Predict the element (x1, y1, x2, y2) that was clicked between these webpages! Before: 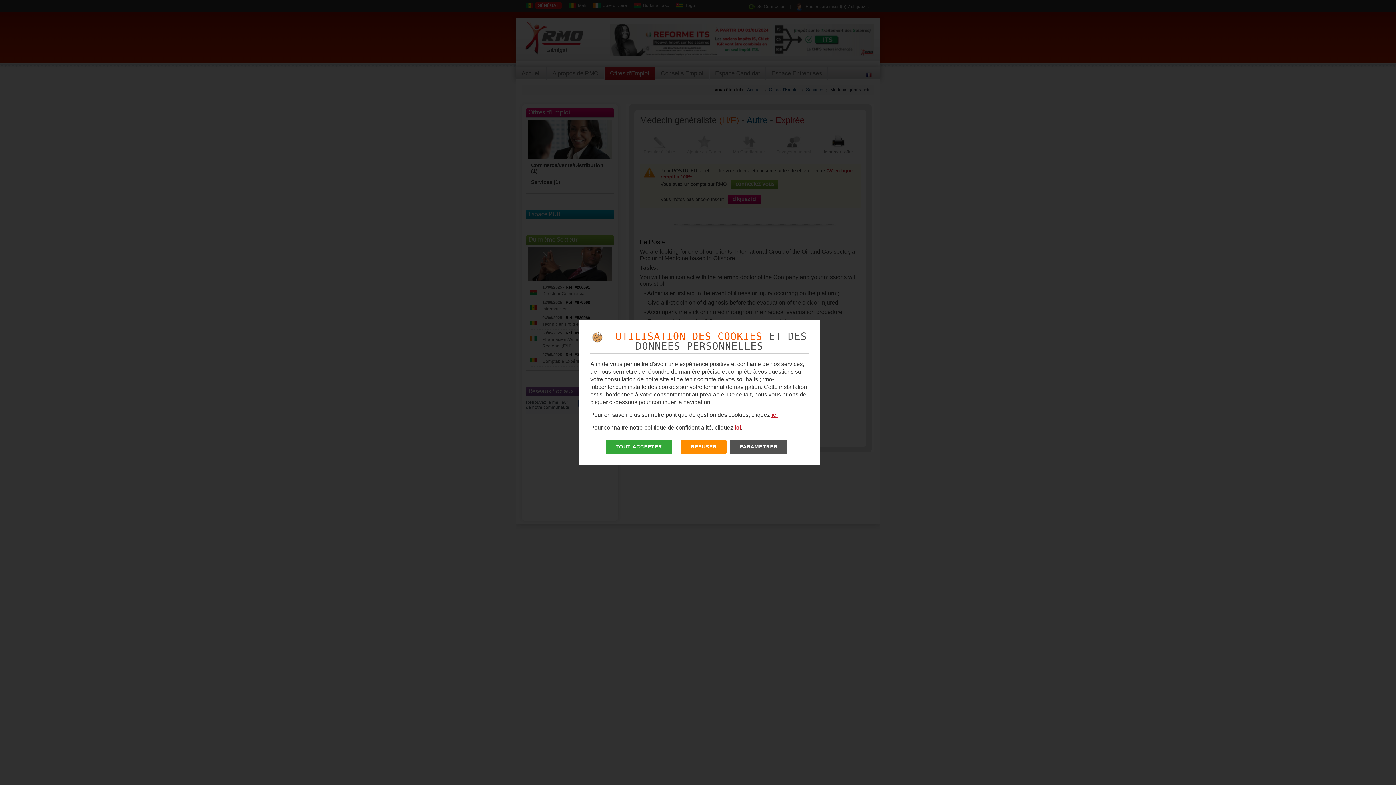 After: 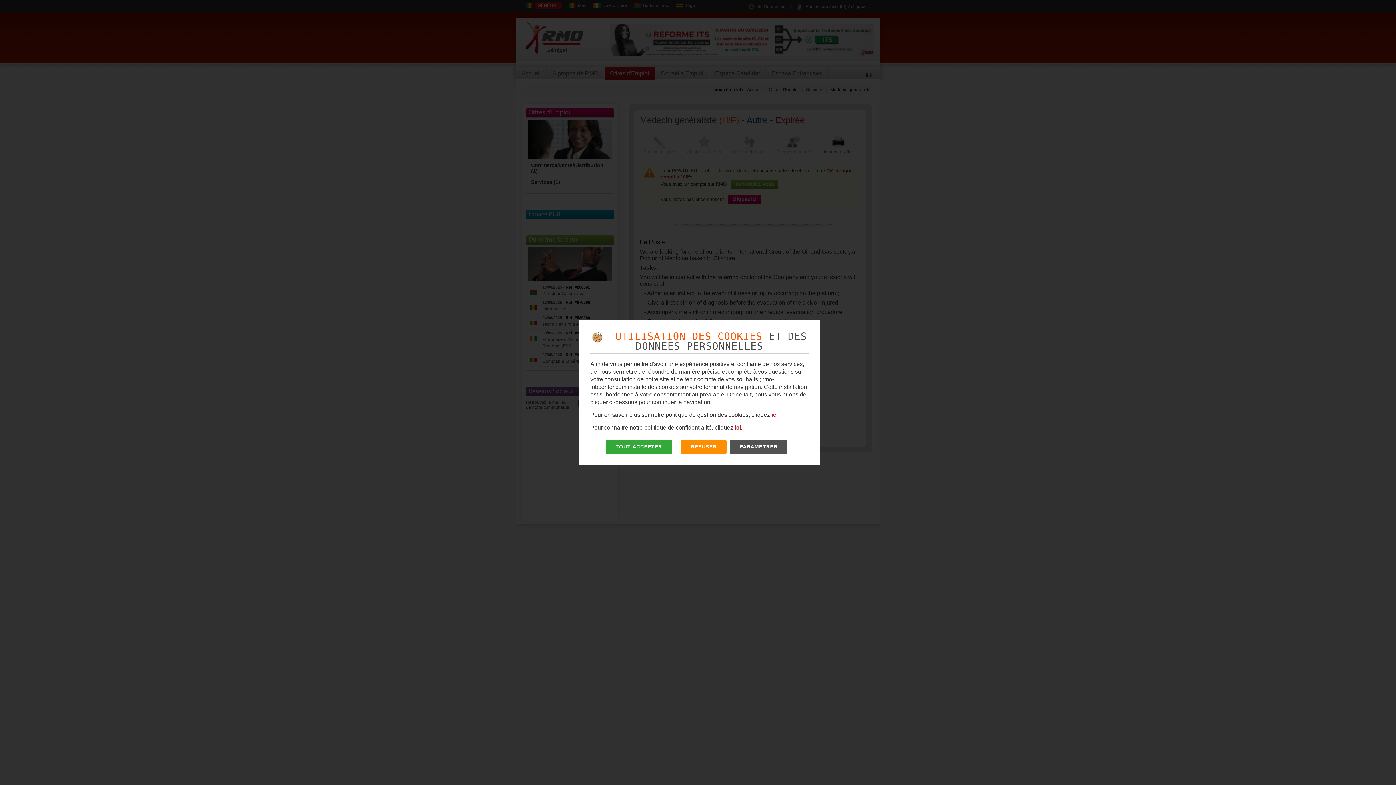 Action: label: ici bbox: (771, 412, 777, 418)